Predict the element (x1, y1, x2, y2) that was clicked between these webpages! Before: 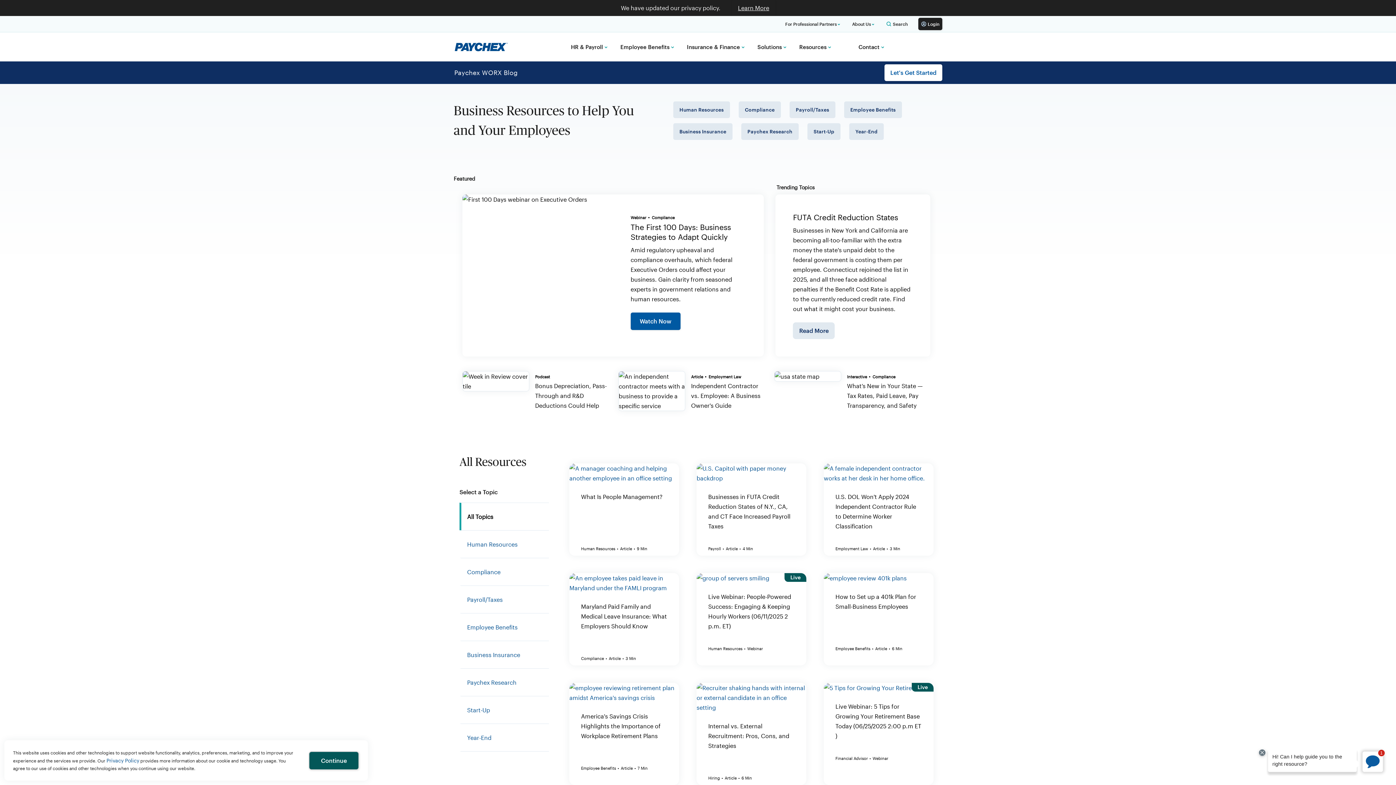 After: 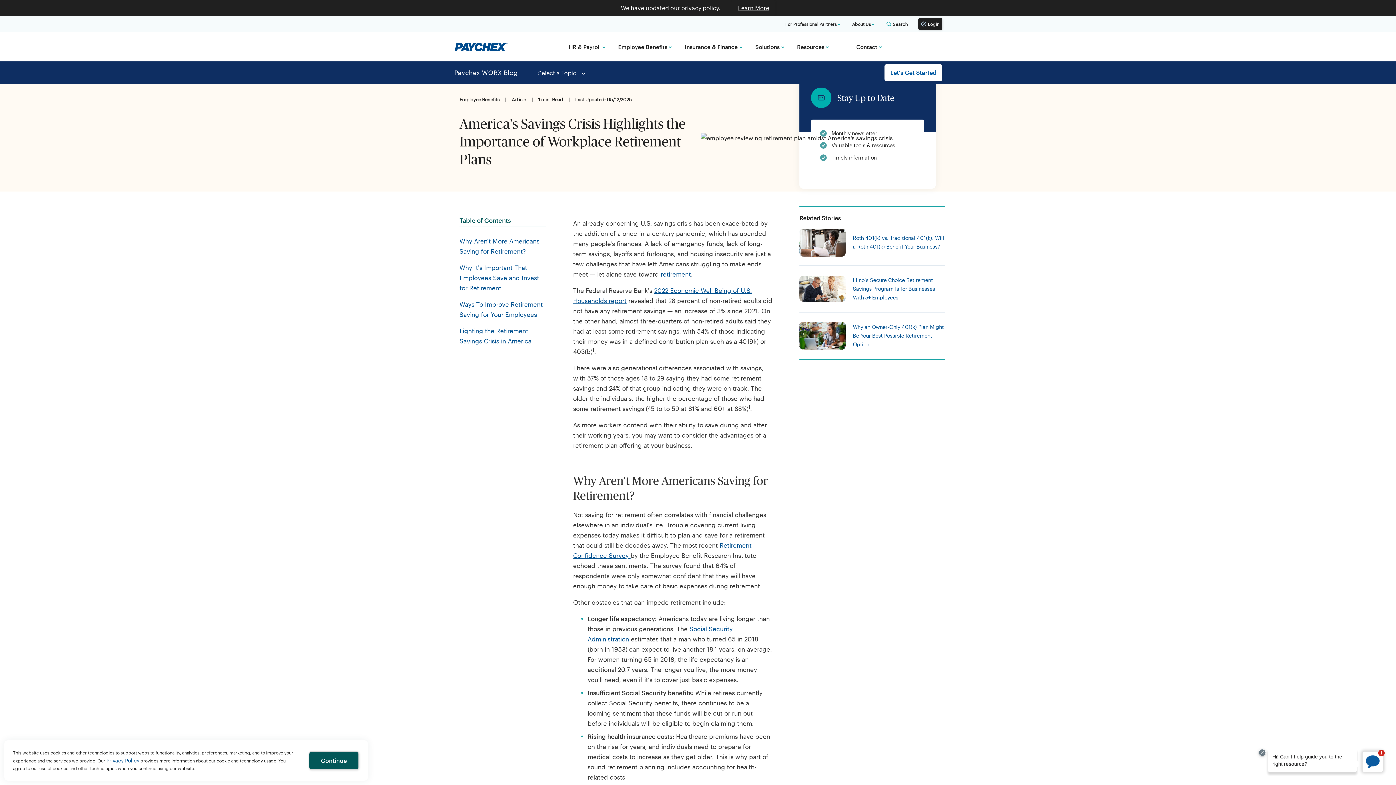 Action: label: America's Savings Crisis Highlights the Importance of Workplace Retirement Plans

Employee Benefits

 • 

Article

 • 

7 Min bbox: (569, 683, 679, 810)